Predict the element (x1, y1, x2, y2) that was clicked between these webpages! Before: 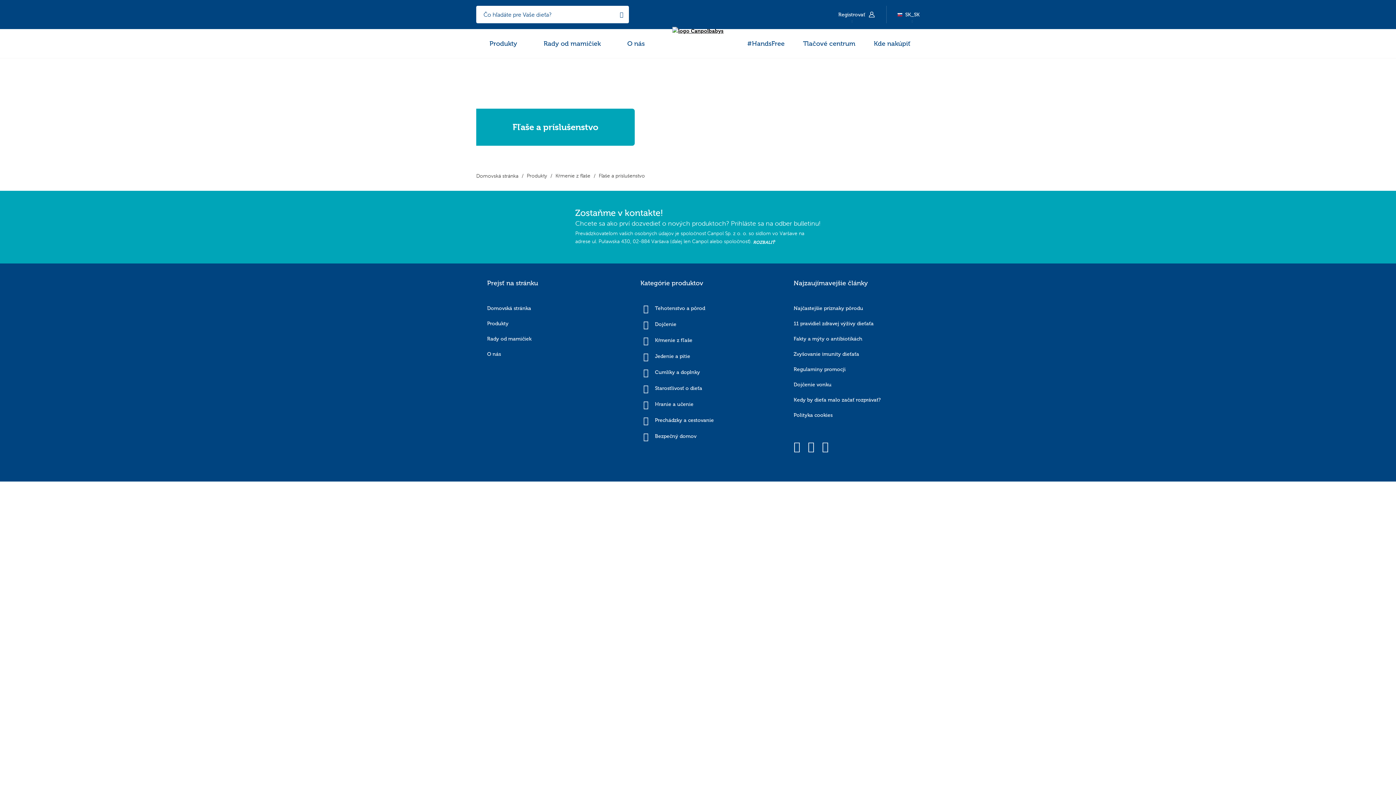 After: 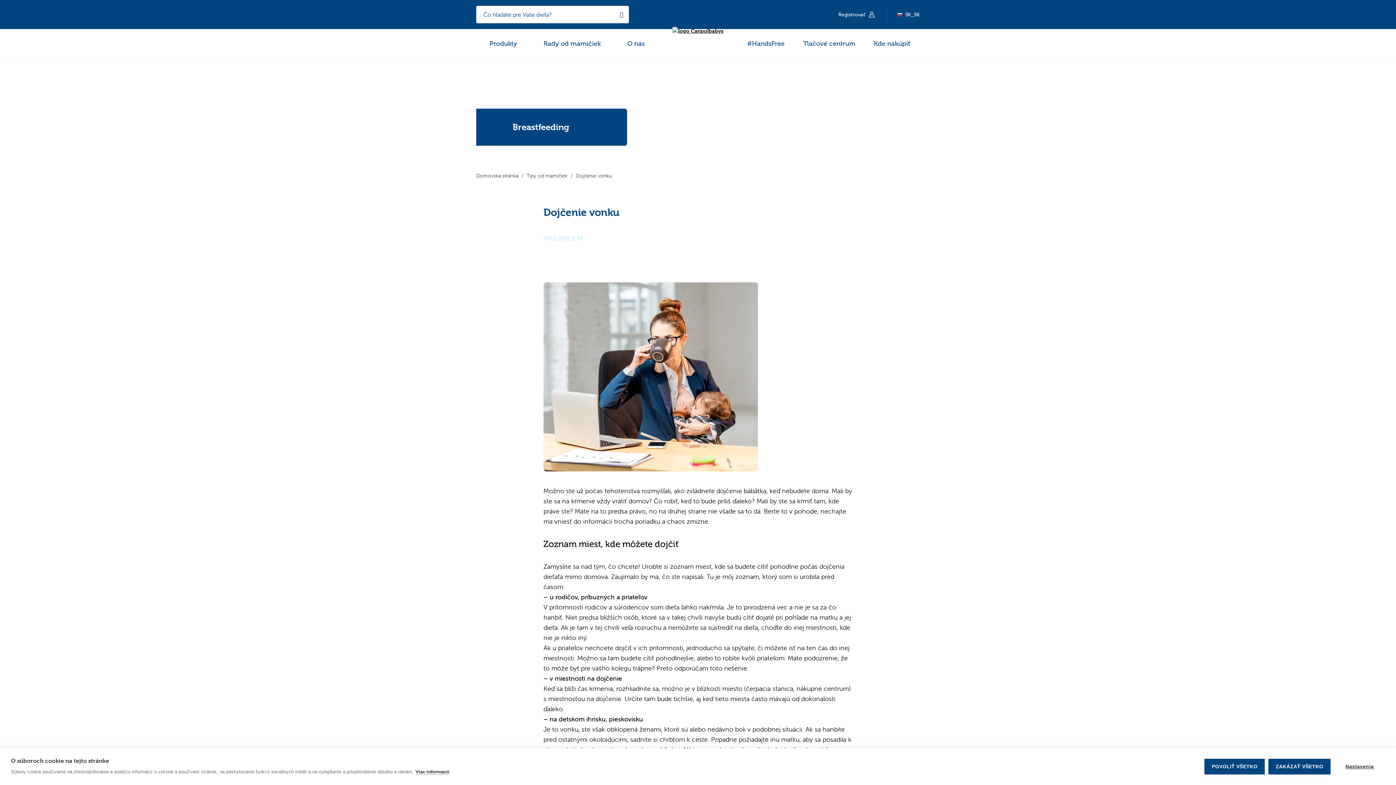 Action: label: Dojčenie vonku bbox: (793, 381, 831, 389)